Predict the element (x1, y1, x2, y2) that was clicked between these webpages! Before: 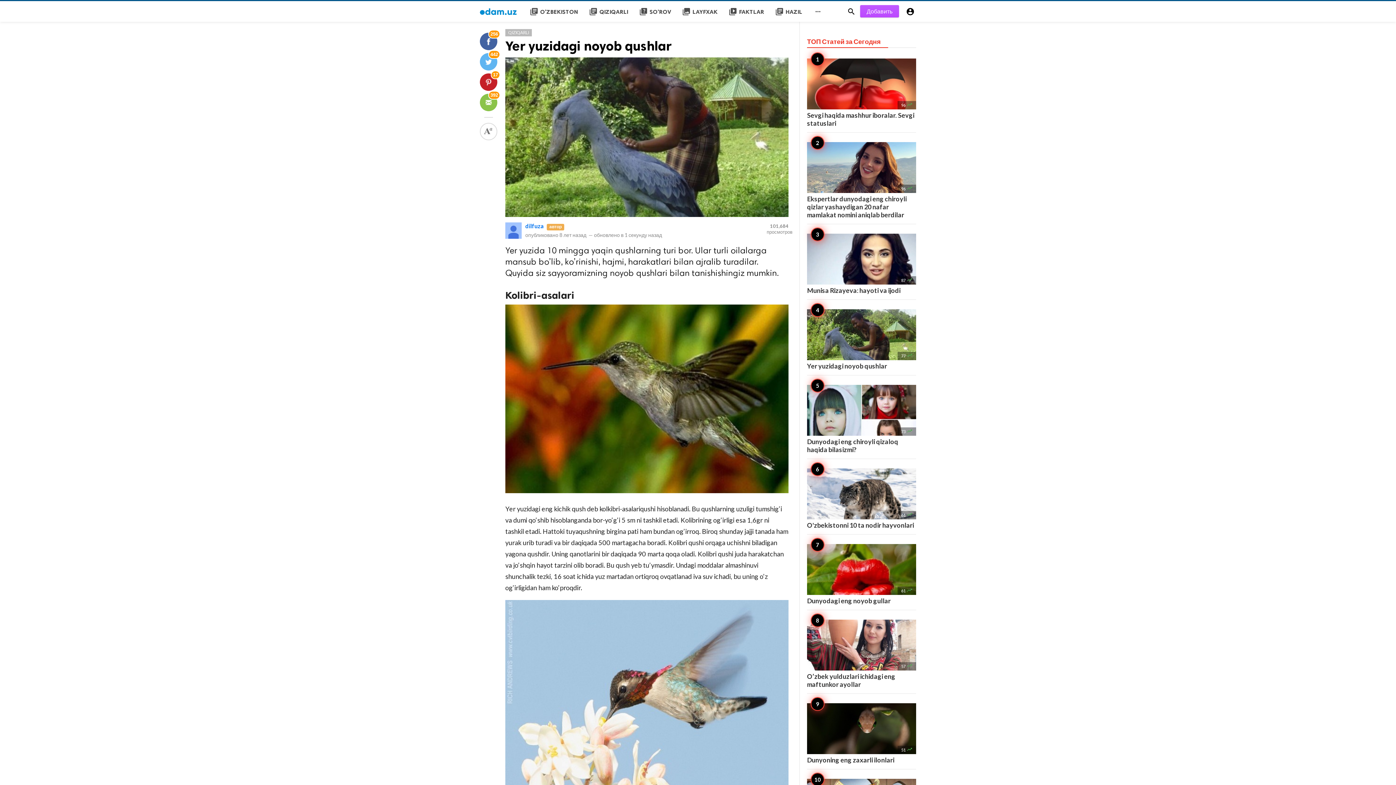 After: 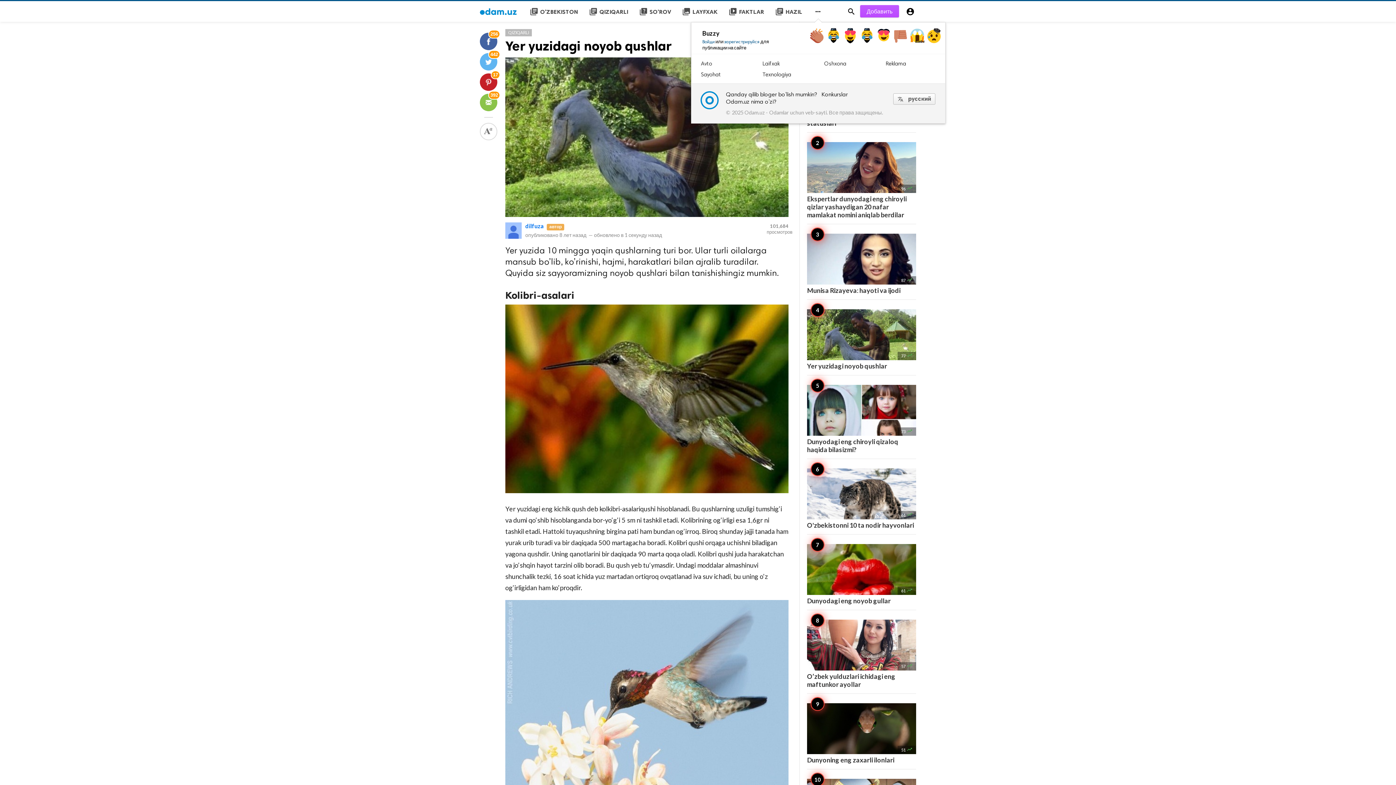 Action: label:  bbox: (809, 1, 827, 22)